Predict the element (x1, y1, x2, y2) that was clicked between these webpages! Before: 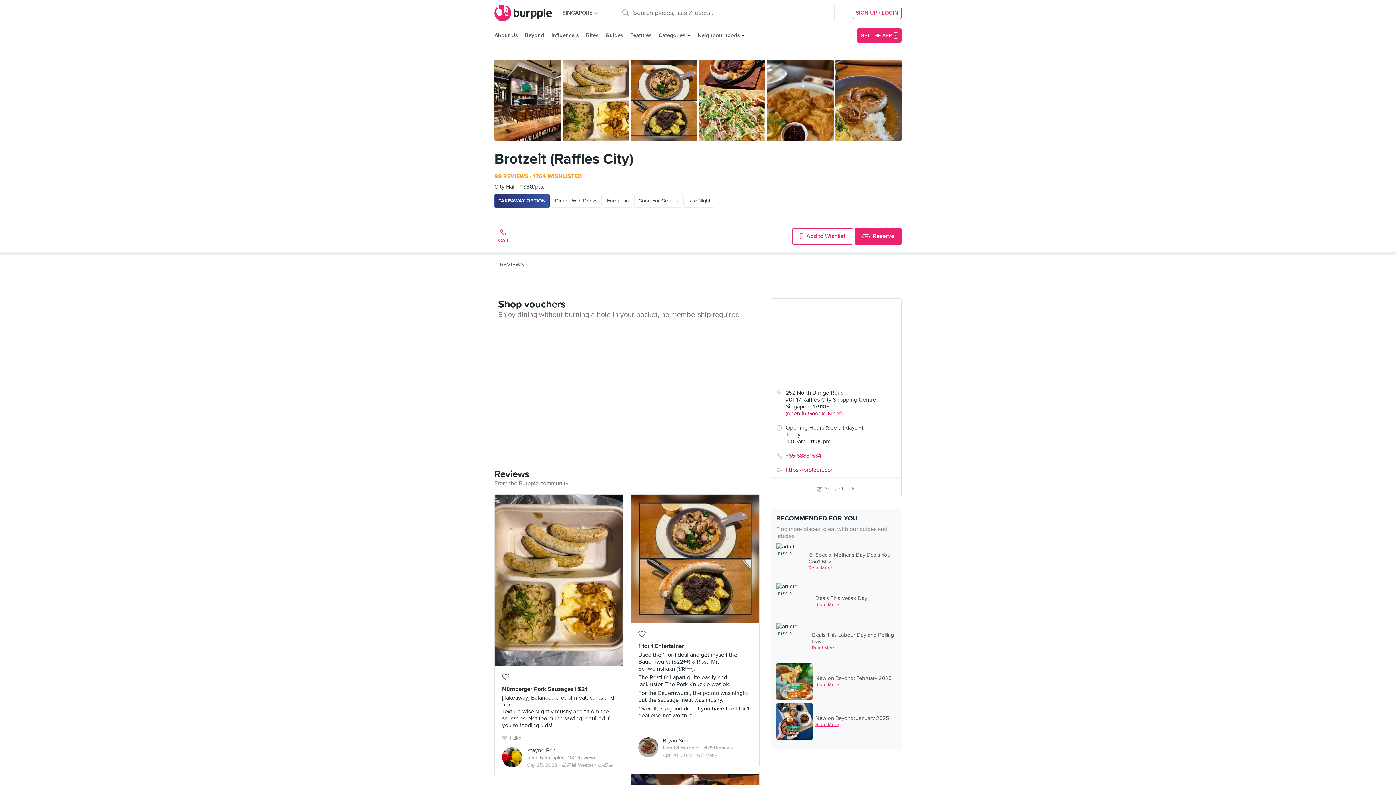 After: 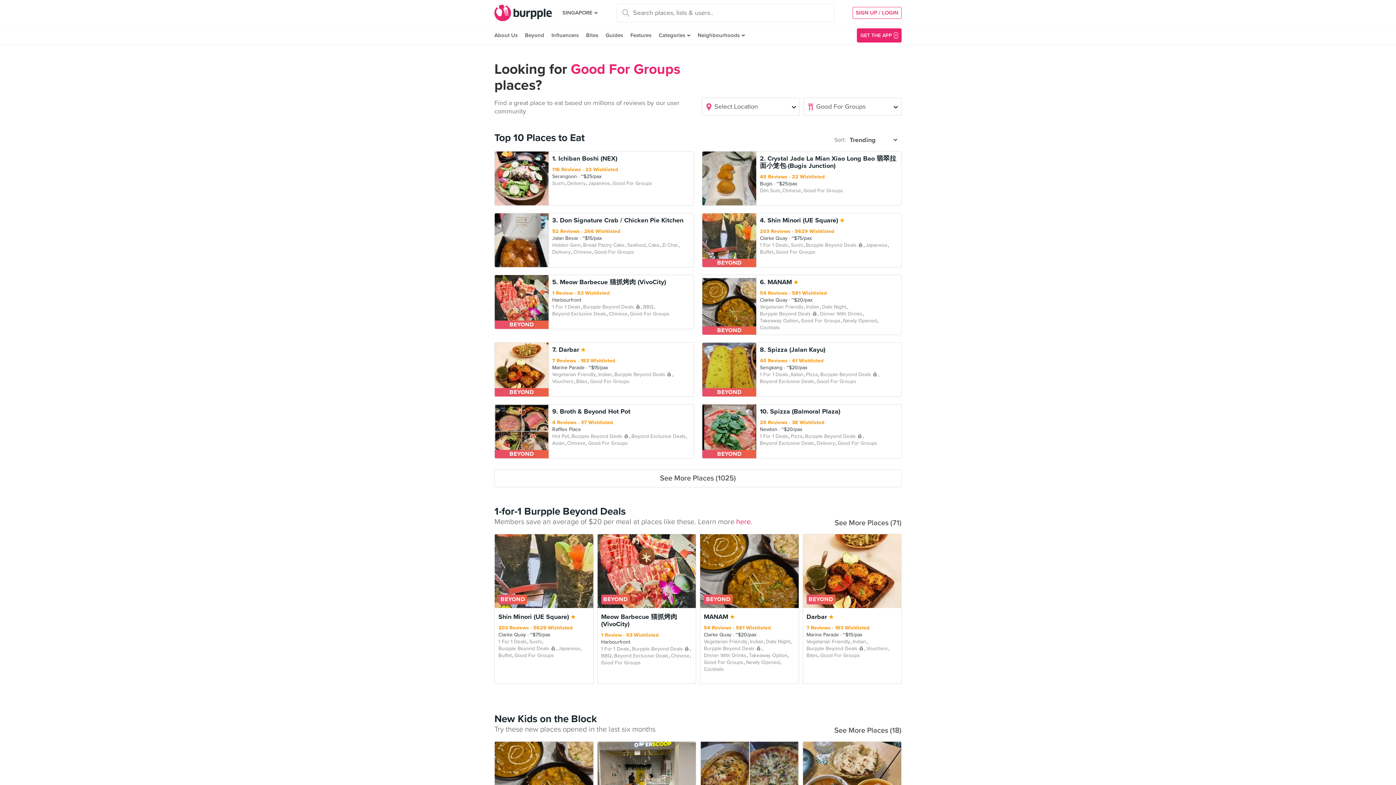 Action: label: Good For Groups bbox: (634, 194, 682, 207)